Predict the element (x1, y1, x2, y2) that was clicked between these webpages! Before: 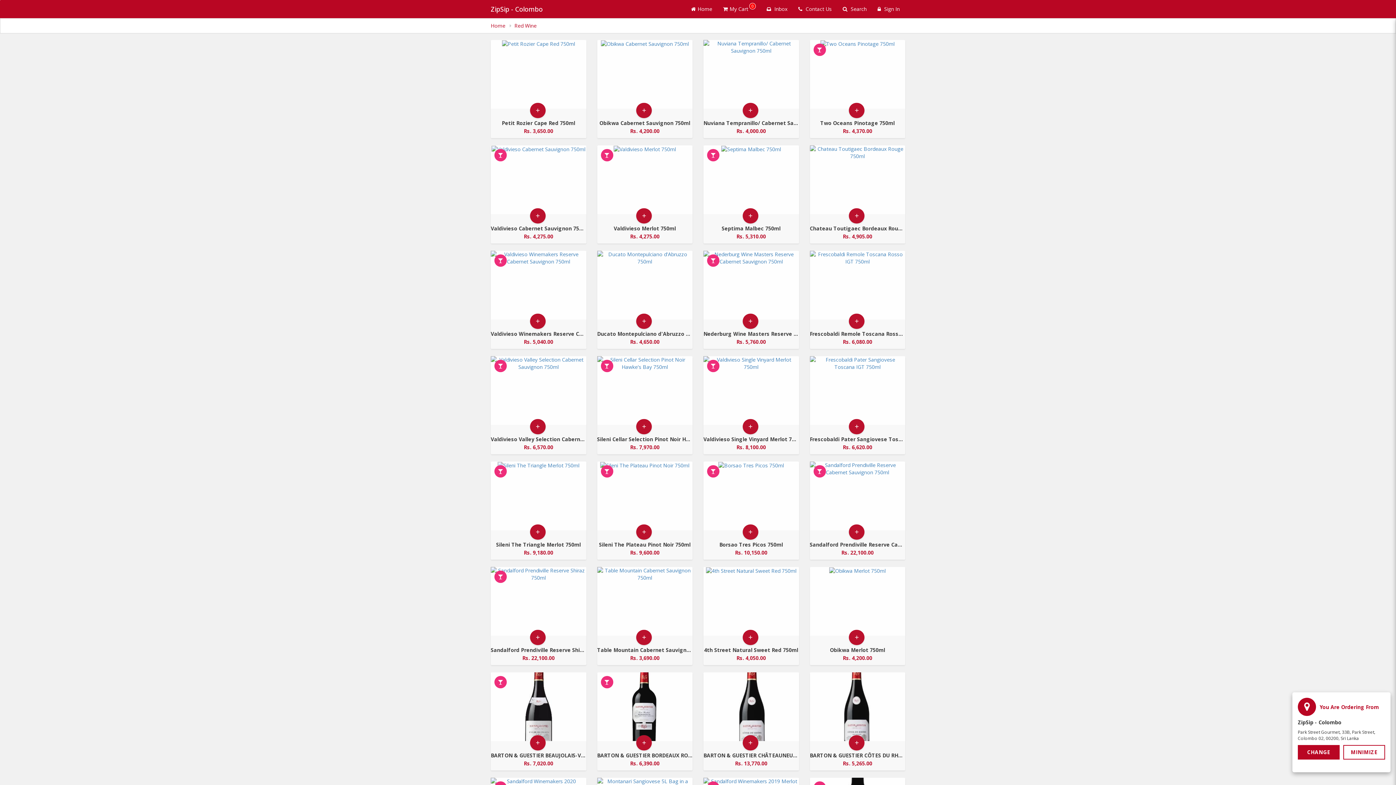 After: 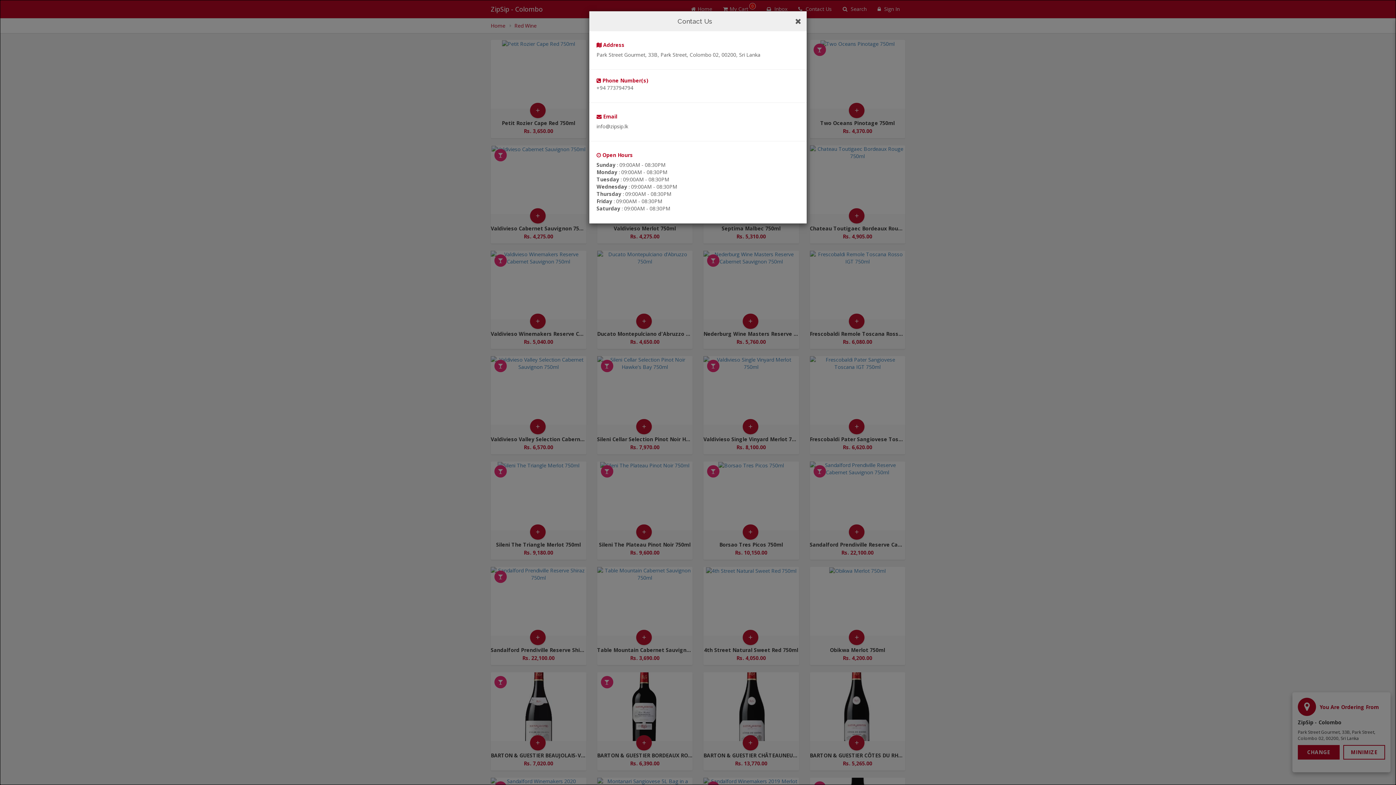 Action: bbox: (796, 0, 838, 18) label: Contact us